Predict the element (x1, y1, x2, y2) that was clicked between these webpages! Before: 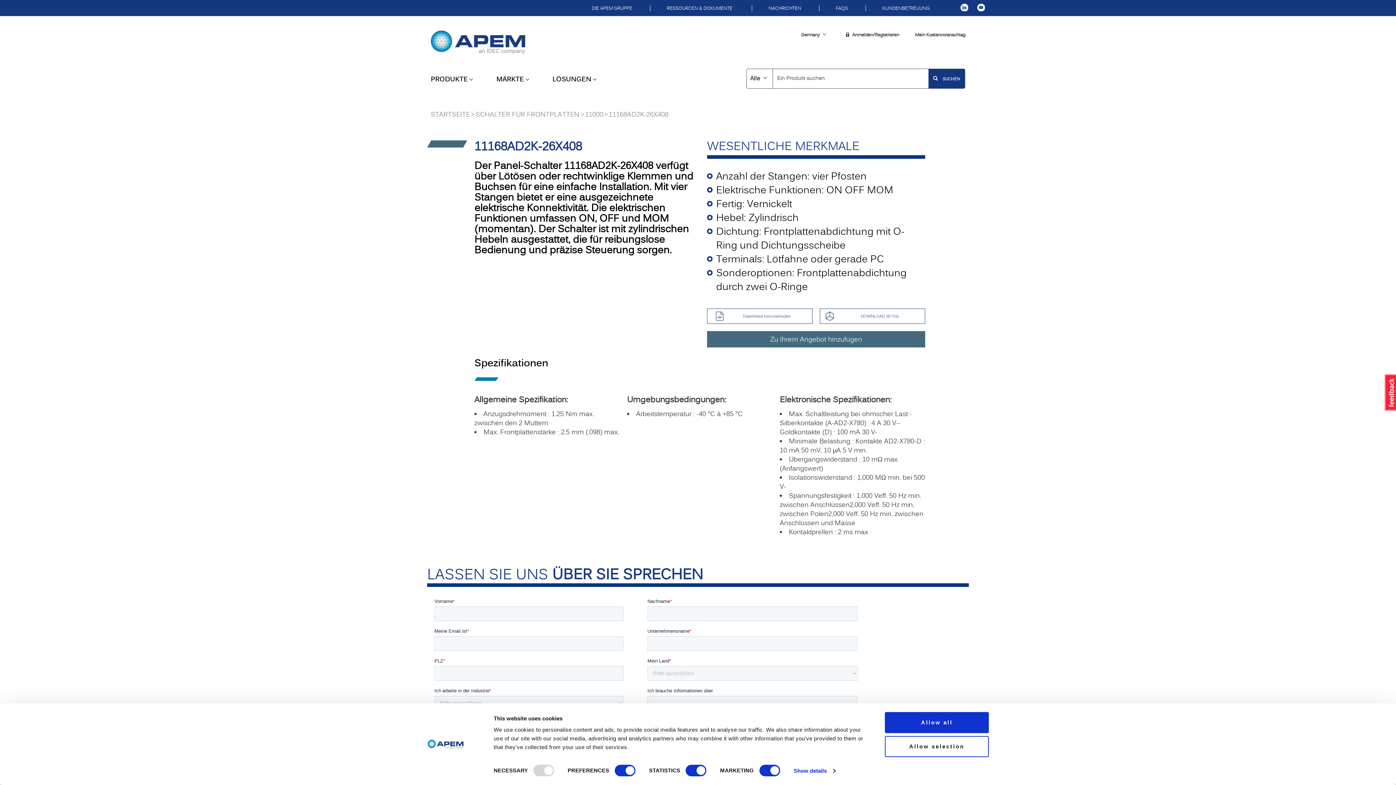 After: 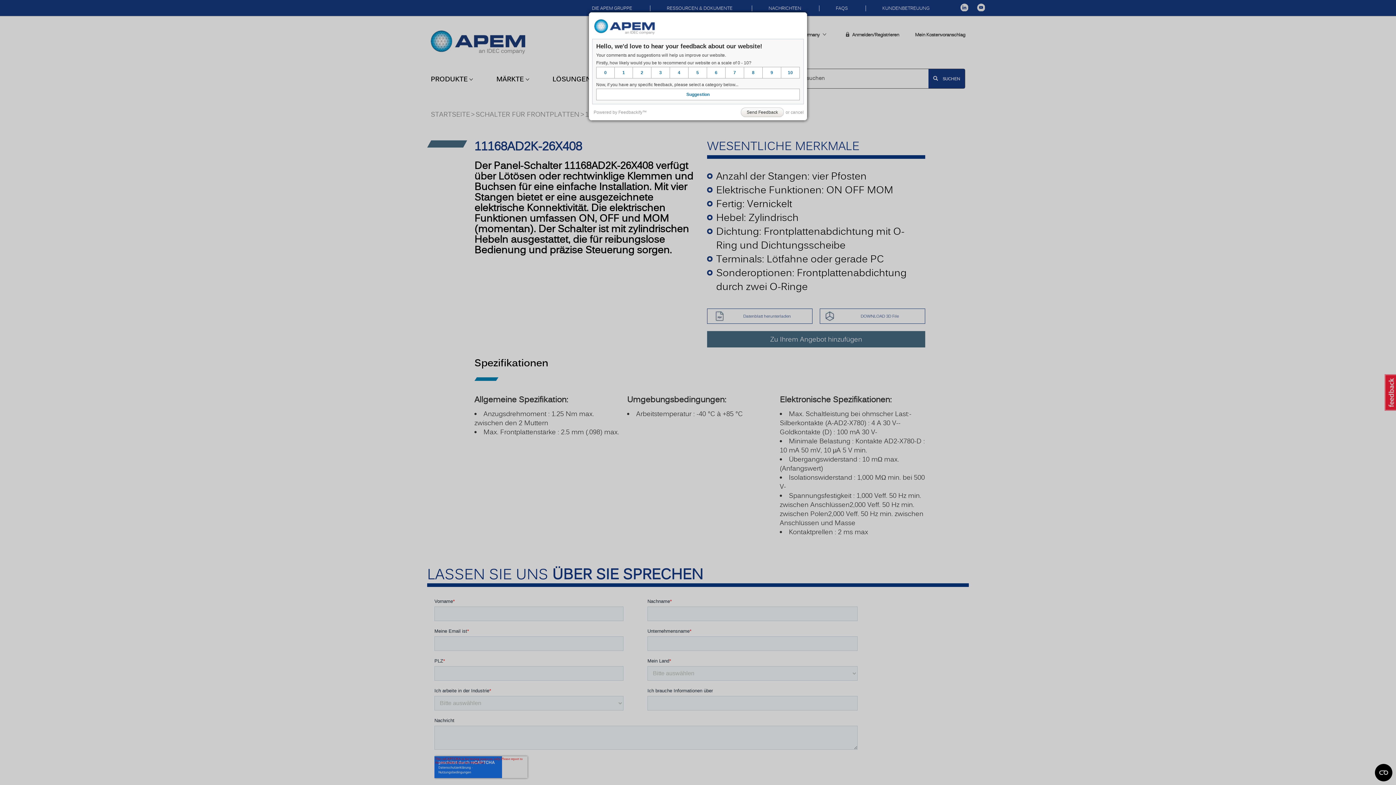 Action: bbox: (1385, 374, 1398, 410) label: Feedback